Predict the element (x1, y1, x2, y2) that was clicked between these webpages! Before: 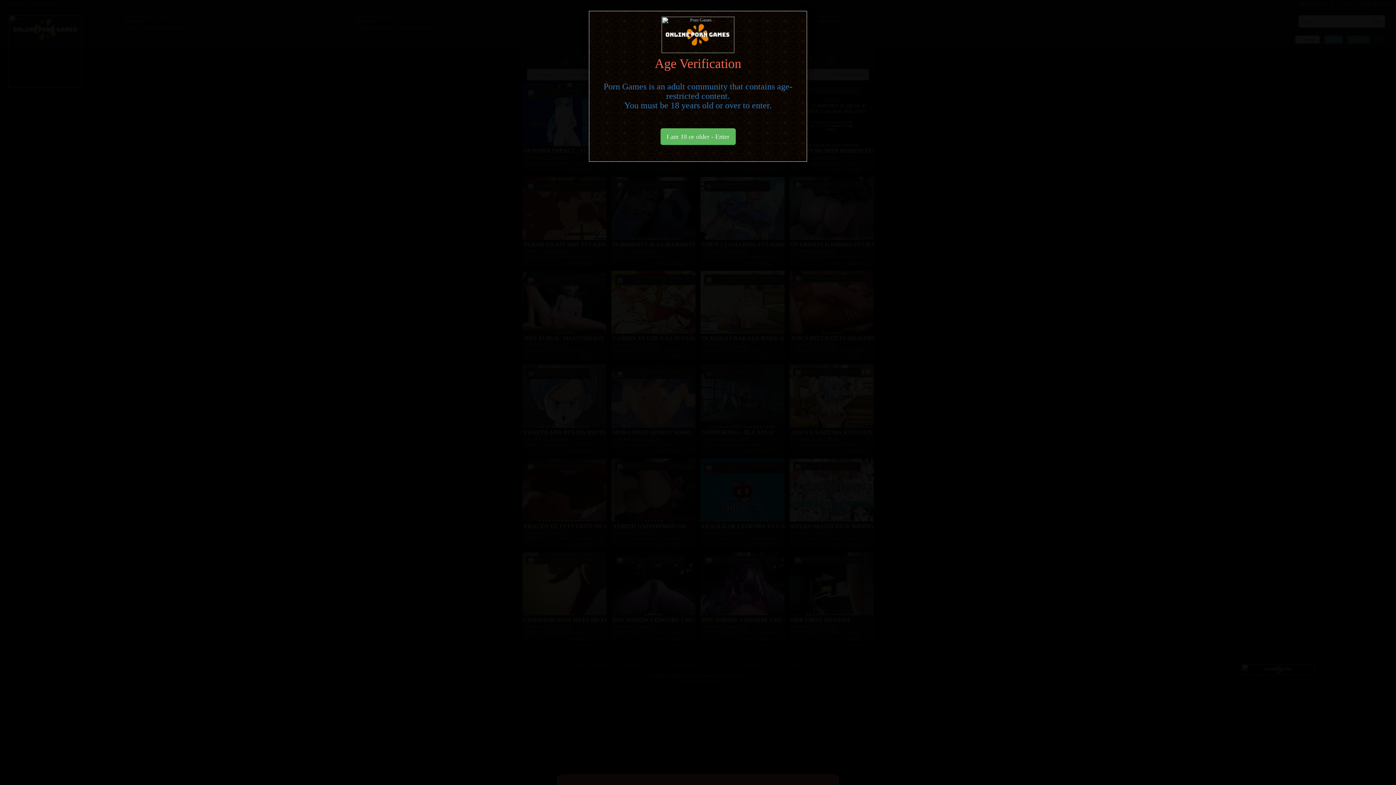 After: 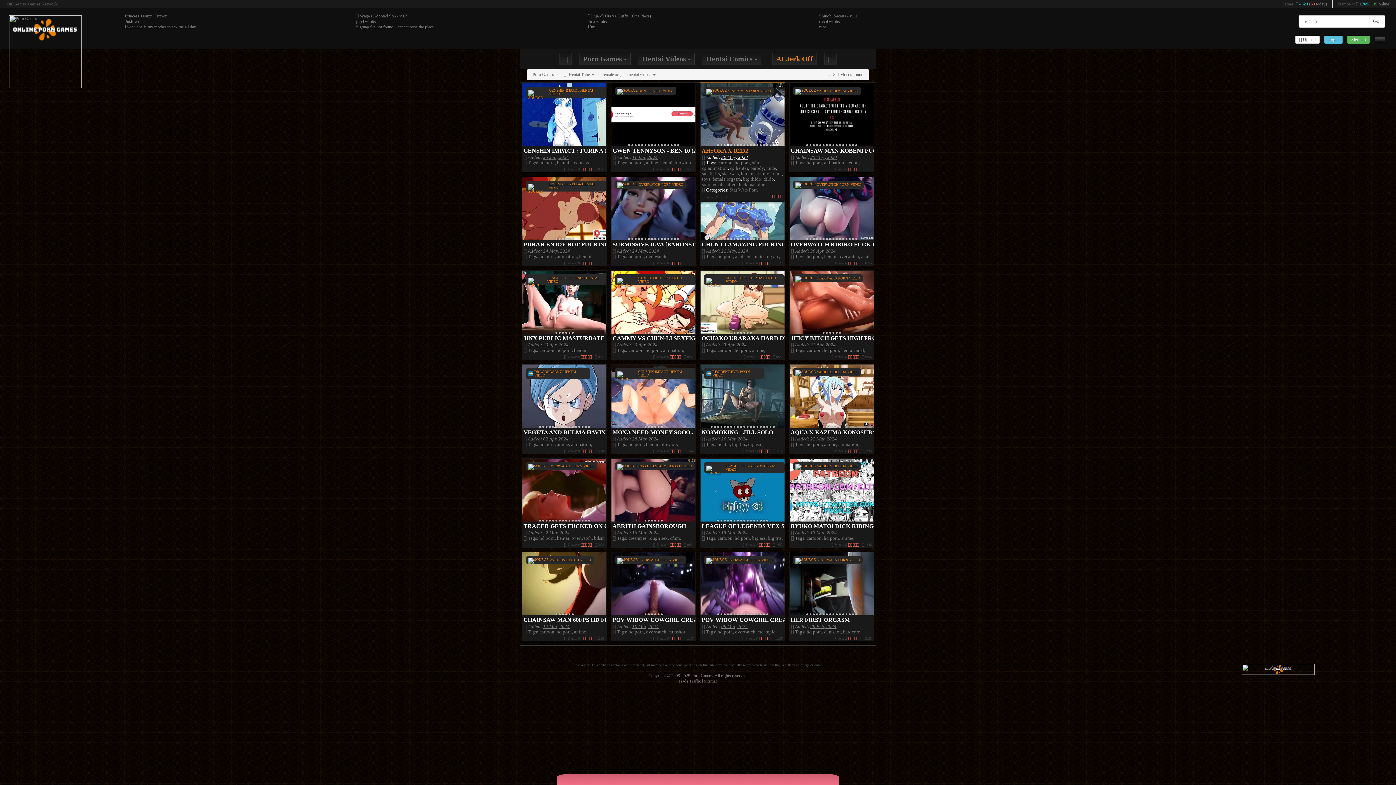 Action: bbox: (660, 128, 735, 145) label: Close